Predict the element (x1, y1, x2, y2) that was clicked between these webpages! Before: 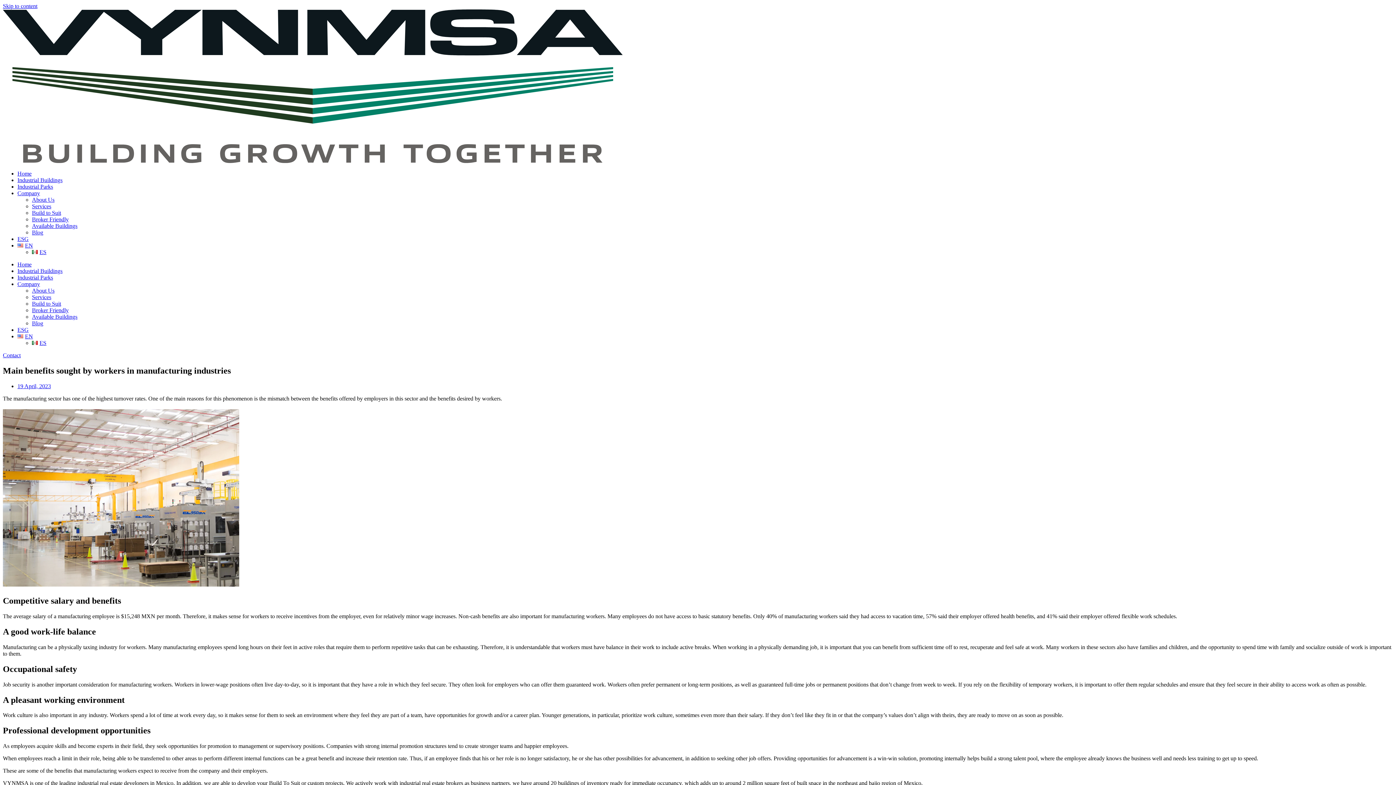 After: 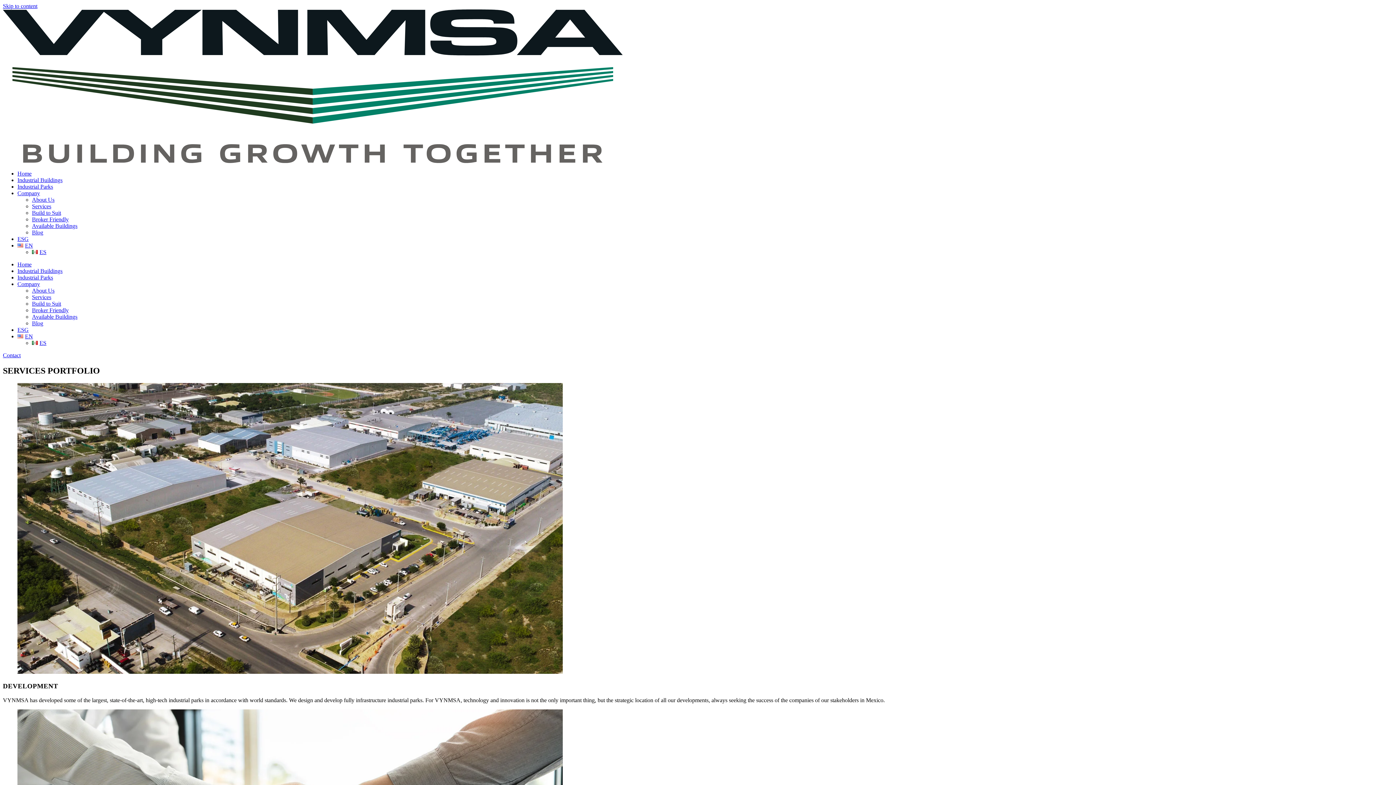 Action: bbox: (32, 294, 51, 300) label: Services